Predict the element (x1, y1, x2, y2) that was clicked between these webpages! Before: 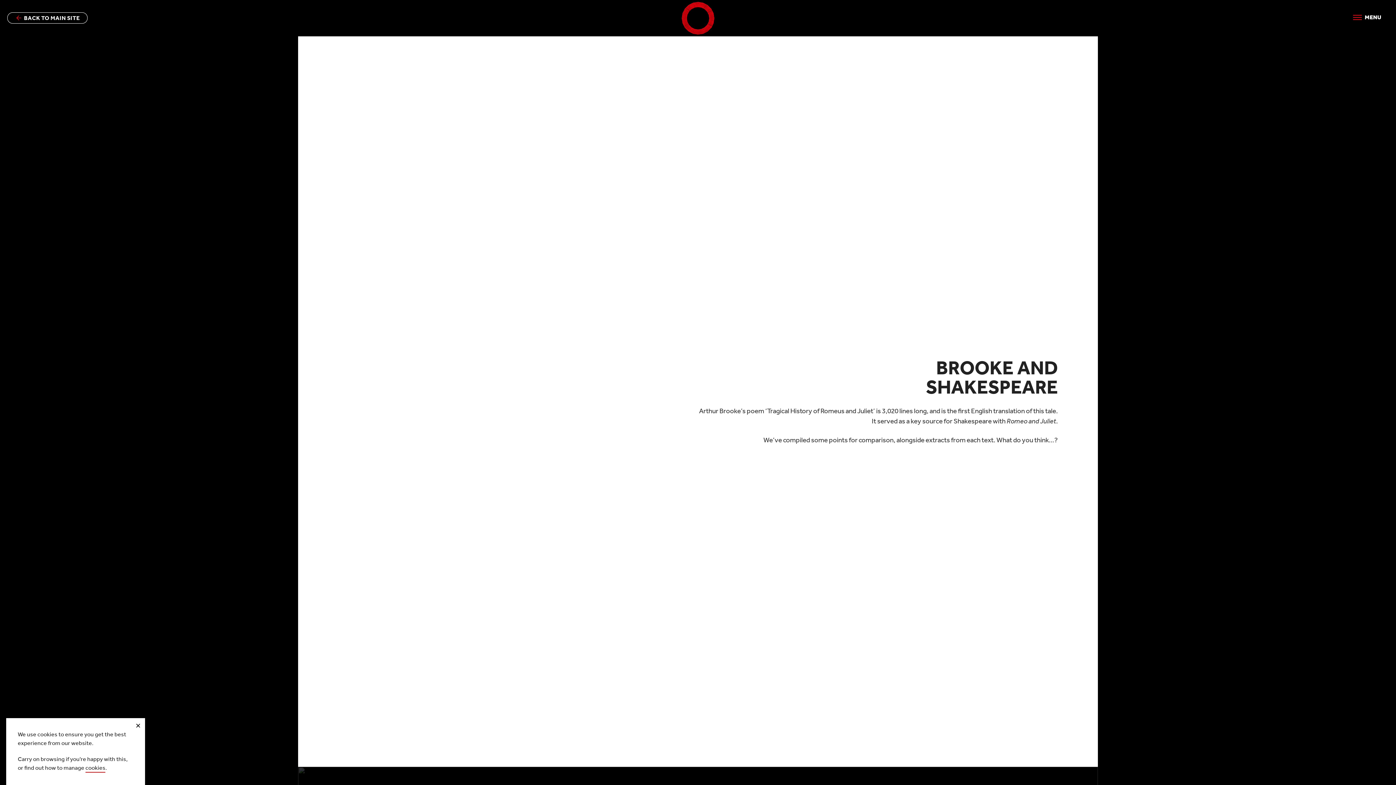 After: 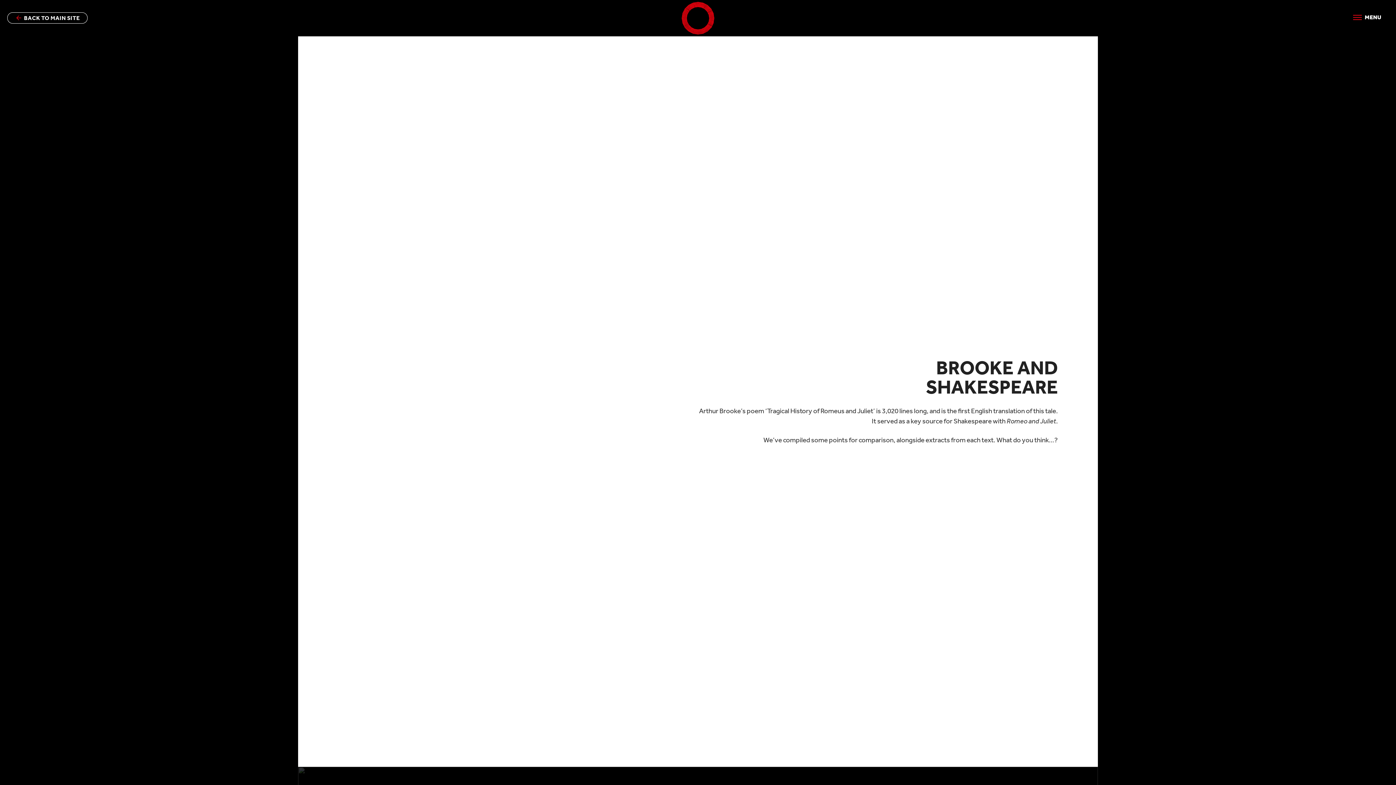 Action: bbox: (133, 720, 142, 731) label: Close